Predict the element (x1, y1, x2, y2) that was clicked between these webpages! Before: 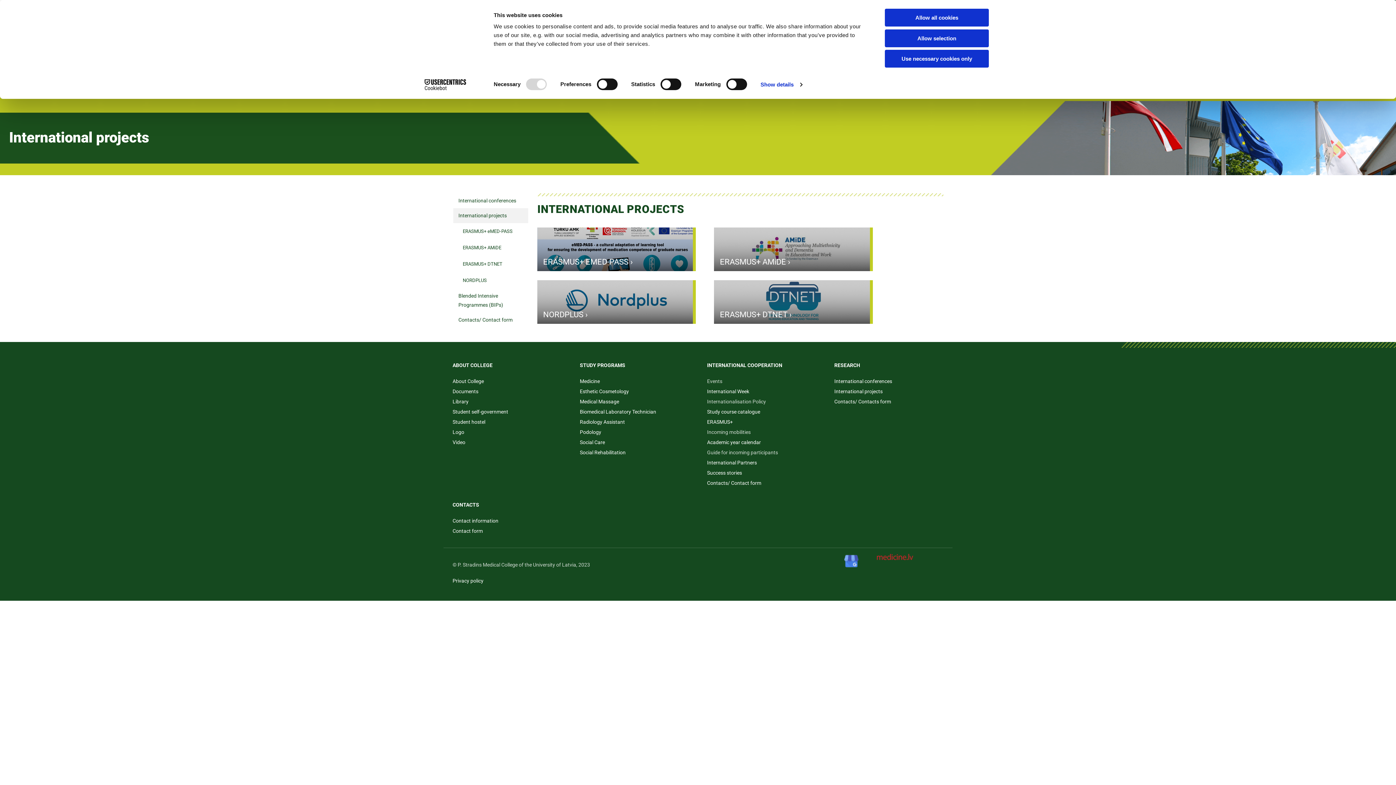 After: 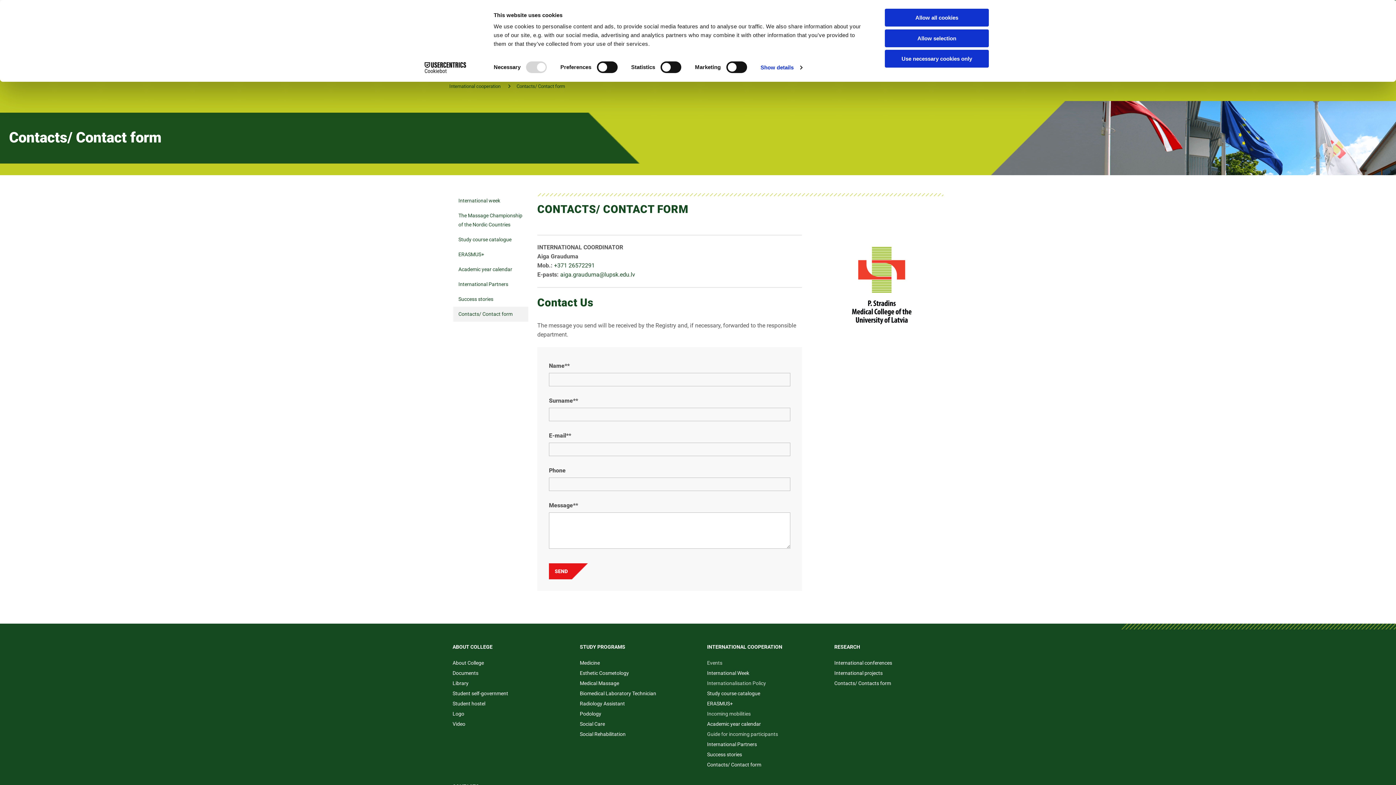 Action: bbox: (707, 480, 761, 486) label: Contacts/ Contact form